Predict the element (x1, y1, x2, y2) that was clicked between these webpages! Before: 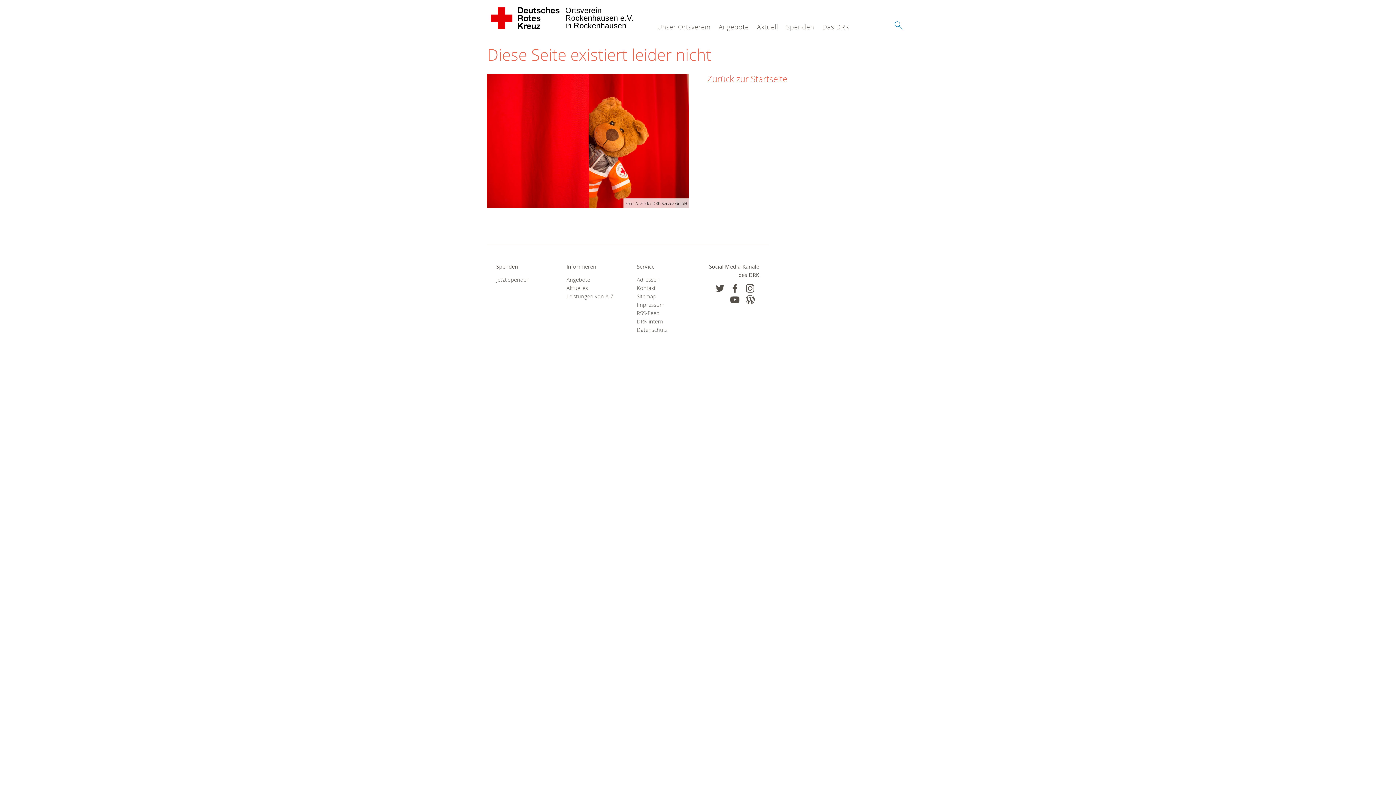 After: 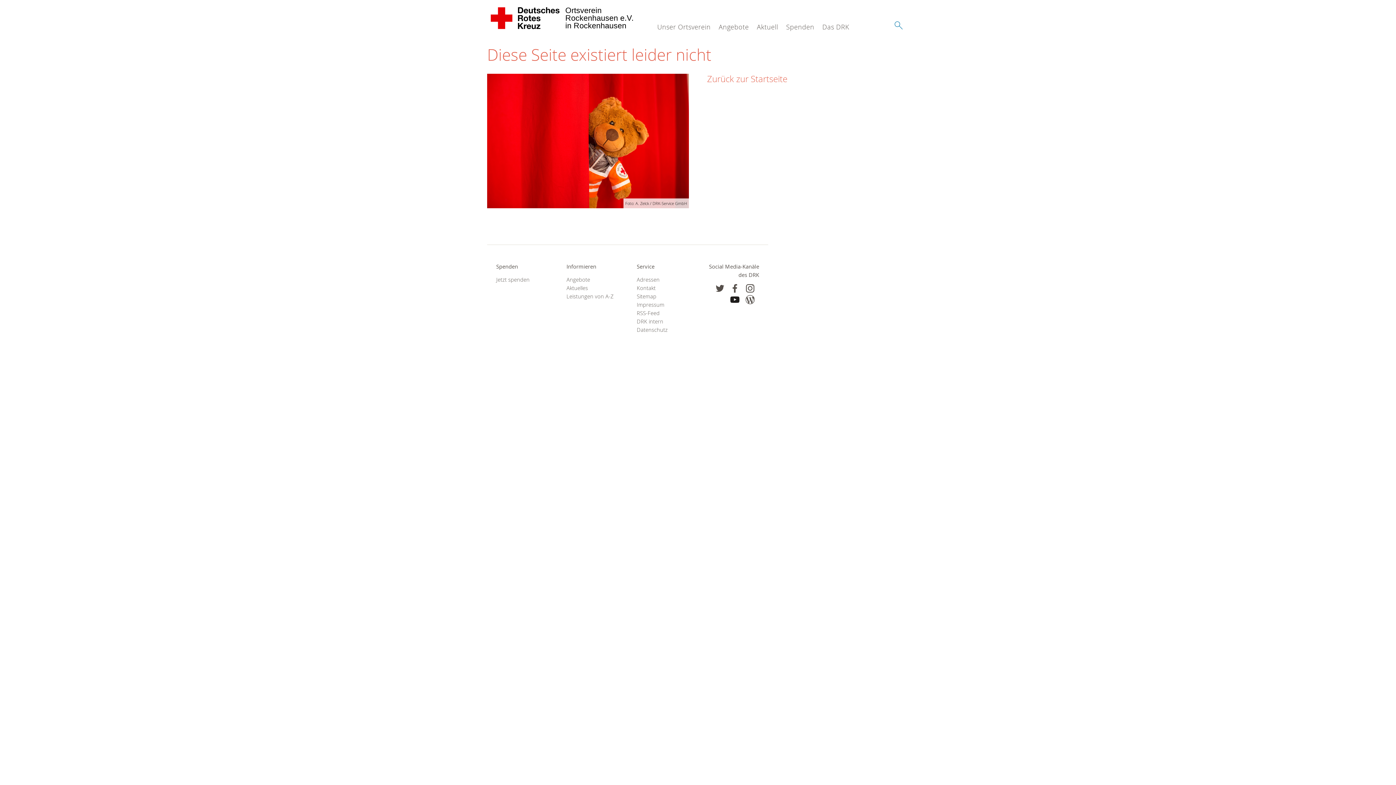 Action: bbox: (730, 295, 739, 304)